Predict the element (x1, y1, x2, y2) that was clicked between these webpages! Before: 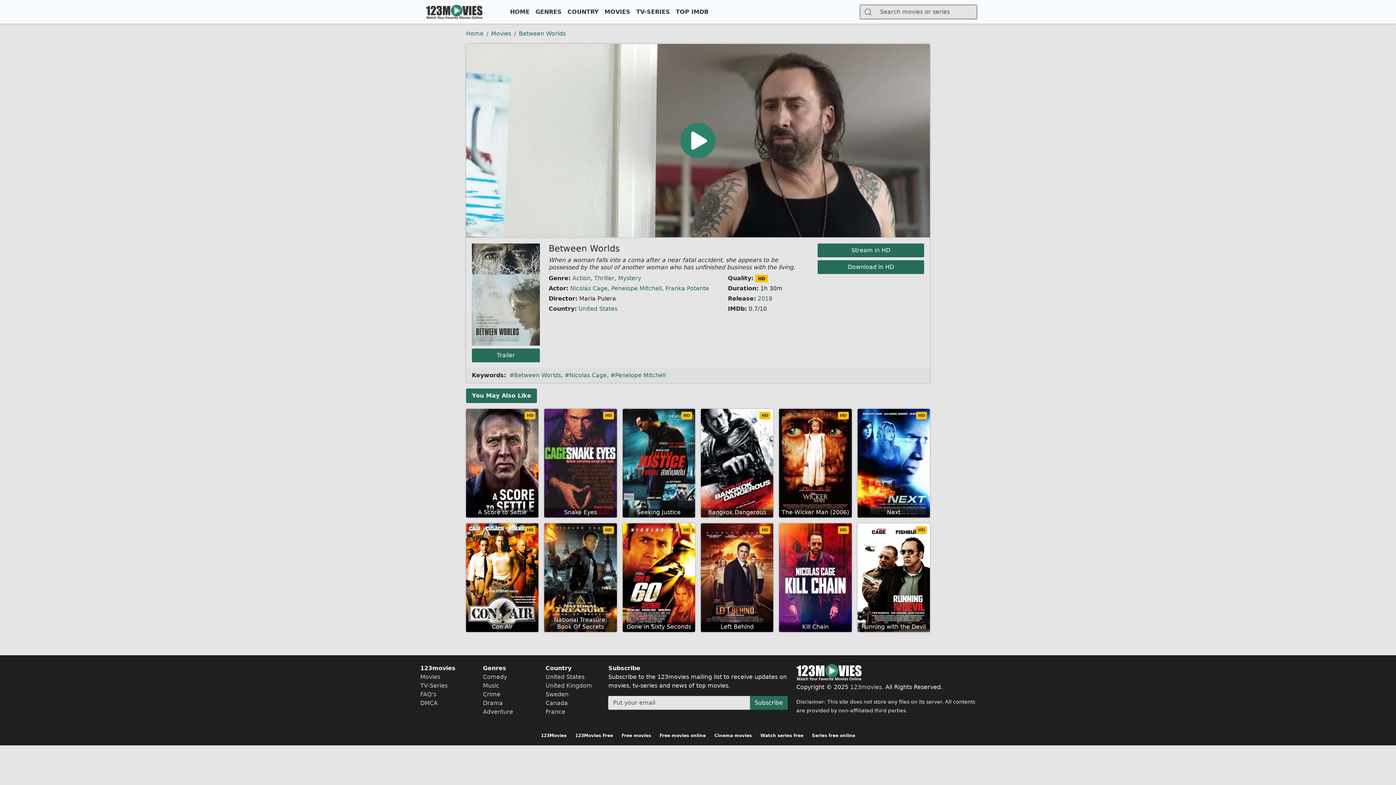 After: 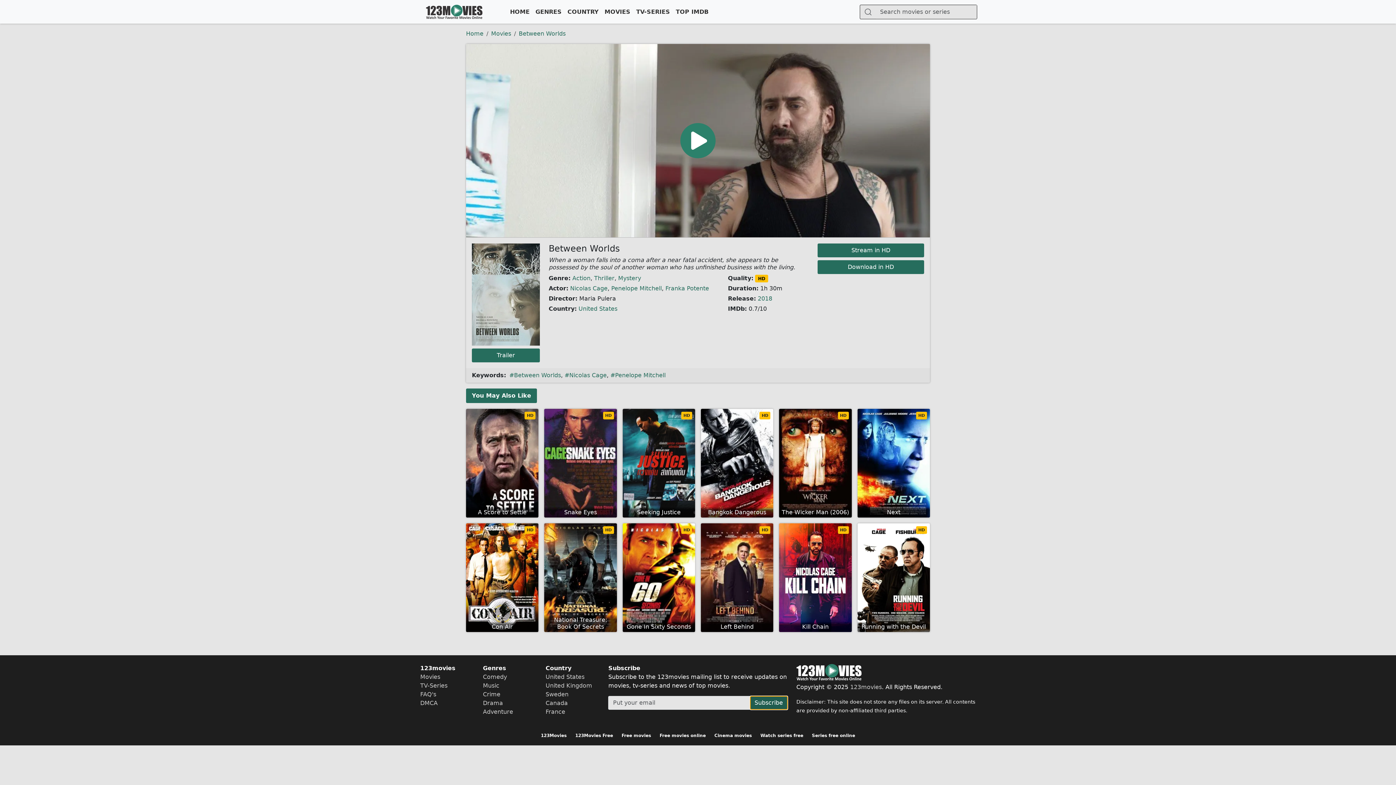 Action: bbox: (750, 696, 787, 710) label: Subscribe